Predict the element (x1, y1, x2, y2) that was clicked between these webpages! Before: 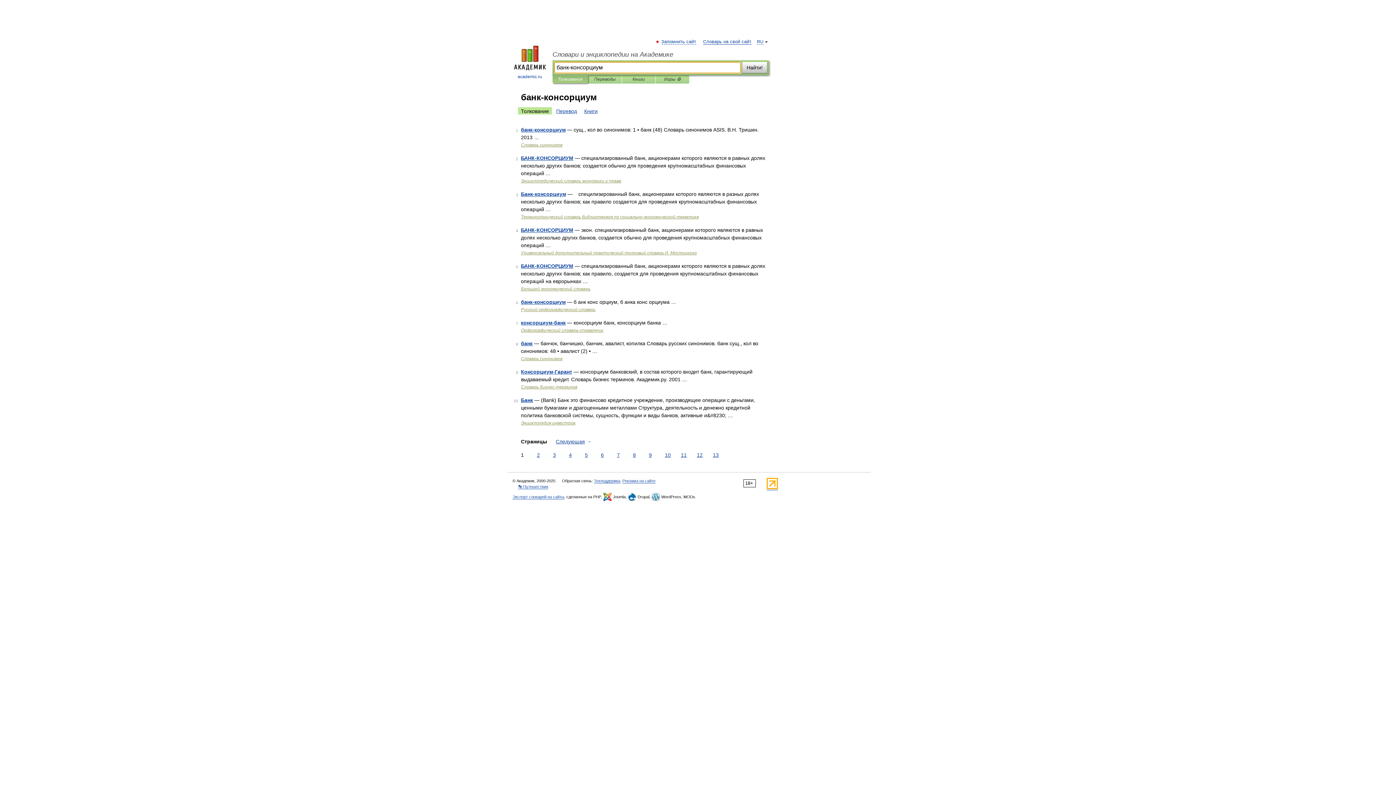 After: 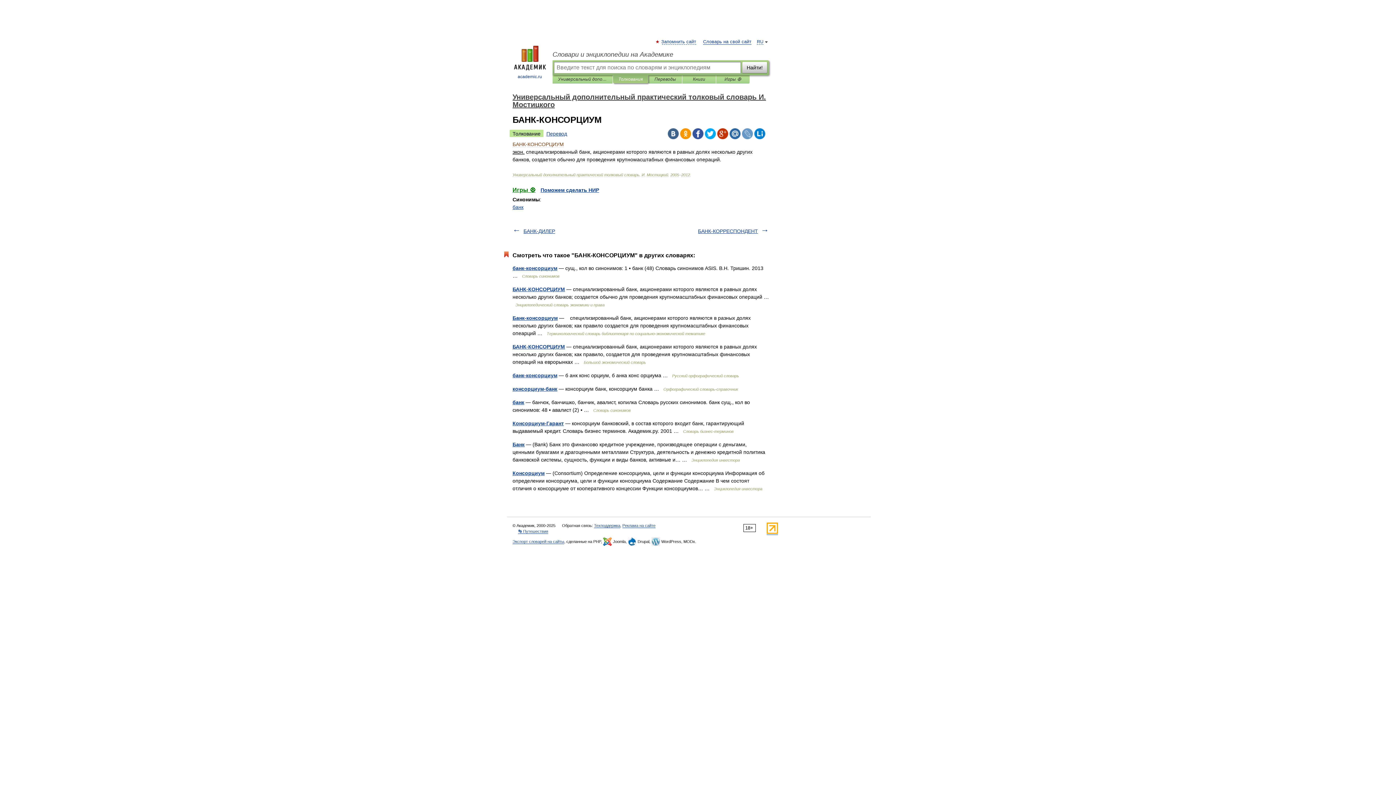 Action: bbox: (521, 227, 573, 233) label: БАНК-КОНСОРЦИУМ